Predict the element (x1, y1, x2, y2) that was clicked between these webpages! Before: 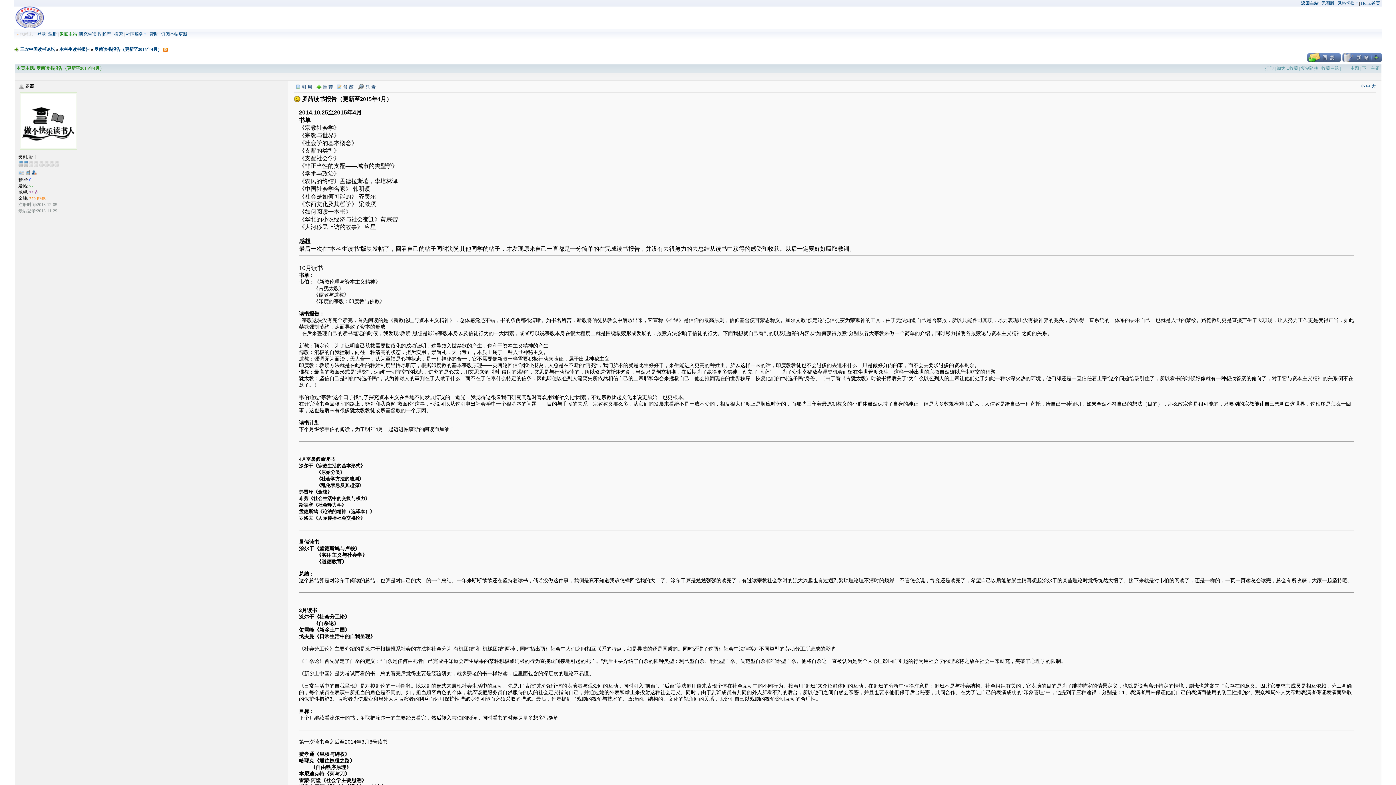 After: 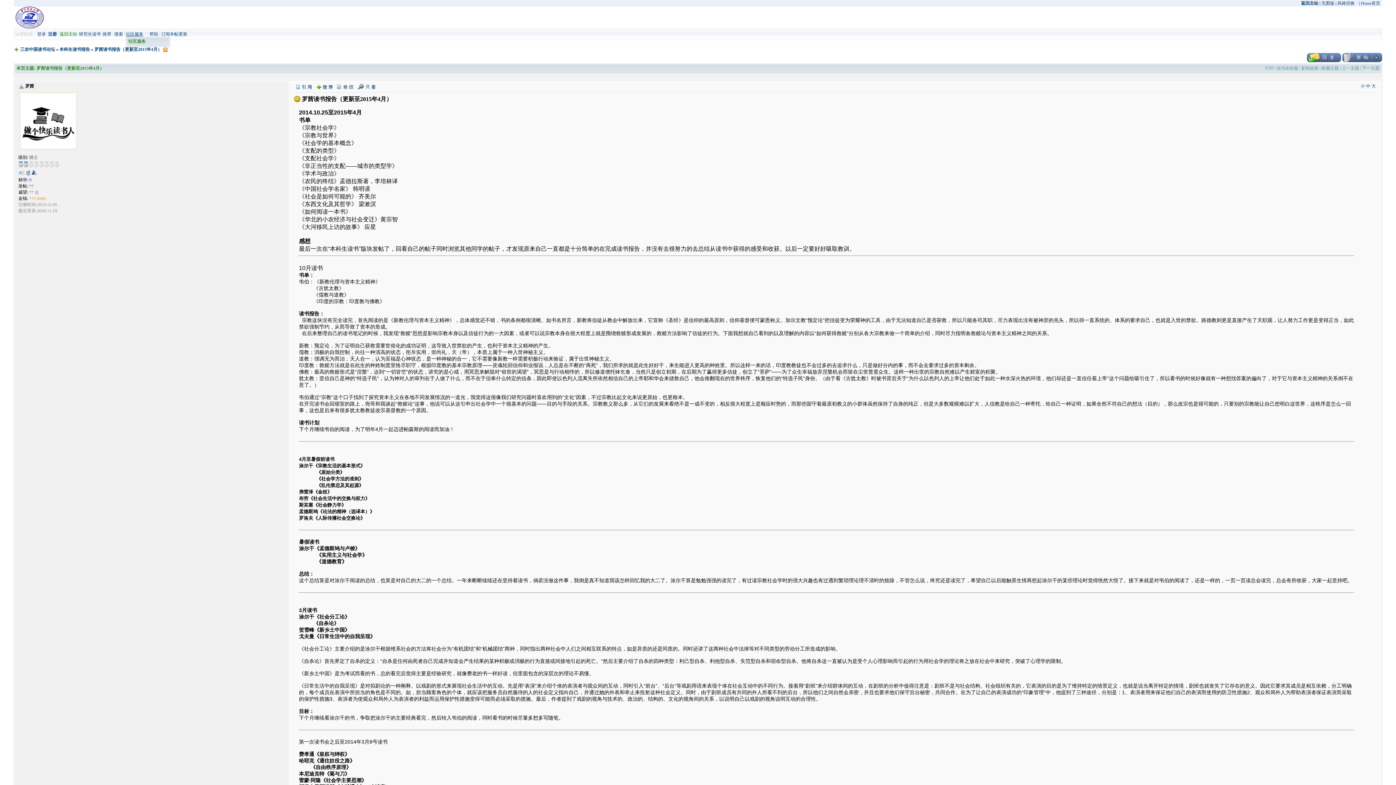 Action: bbox: (125, 31, 146, 36) label: 社区服务